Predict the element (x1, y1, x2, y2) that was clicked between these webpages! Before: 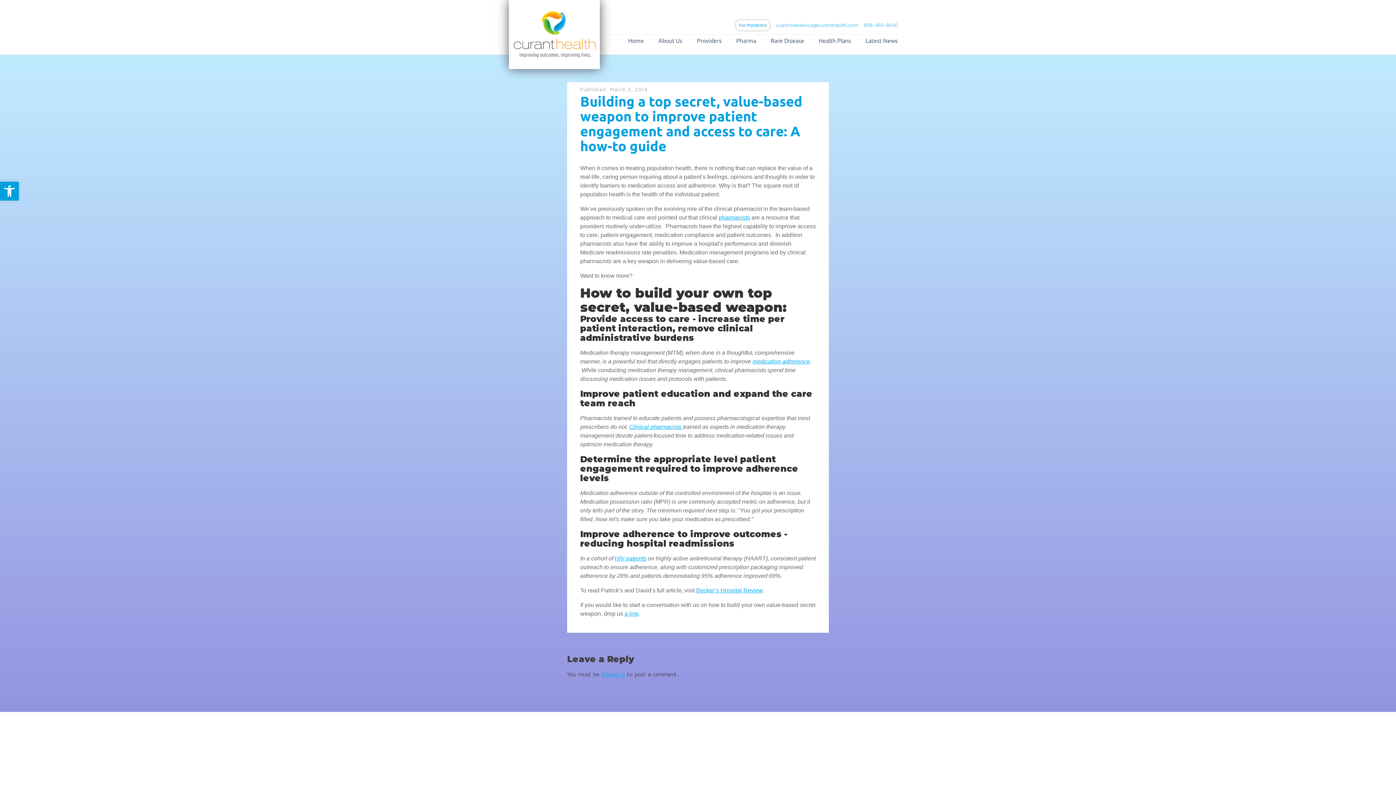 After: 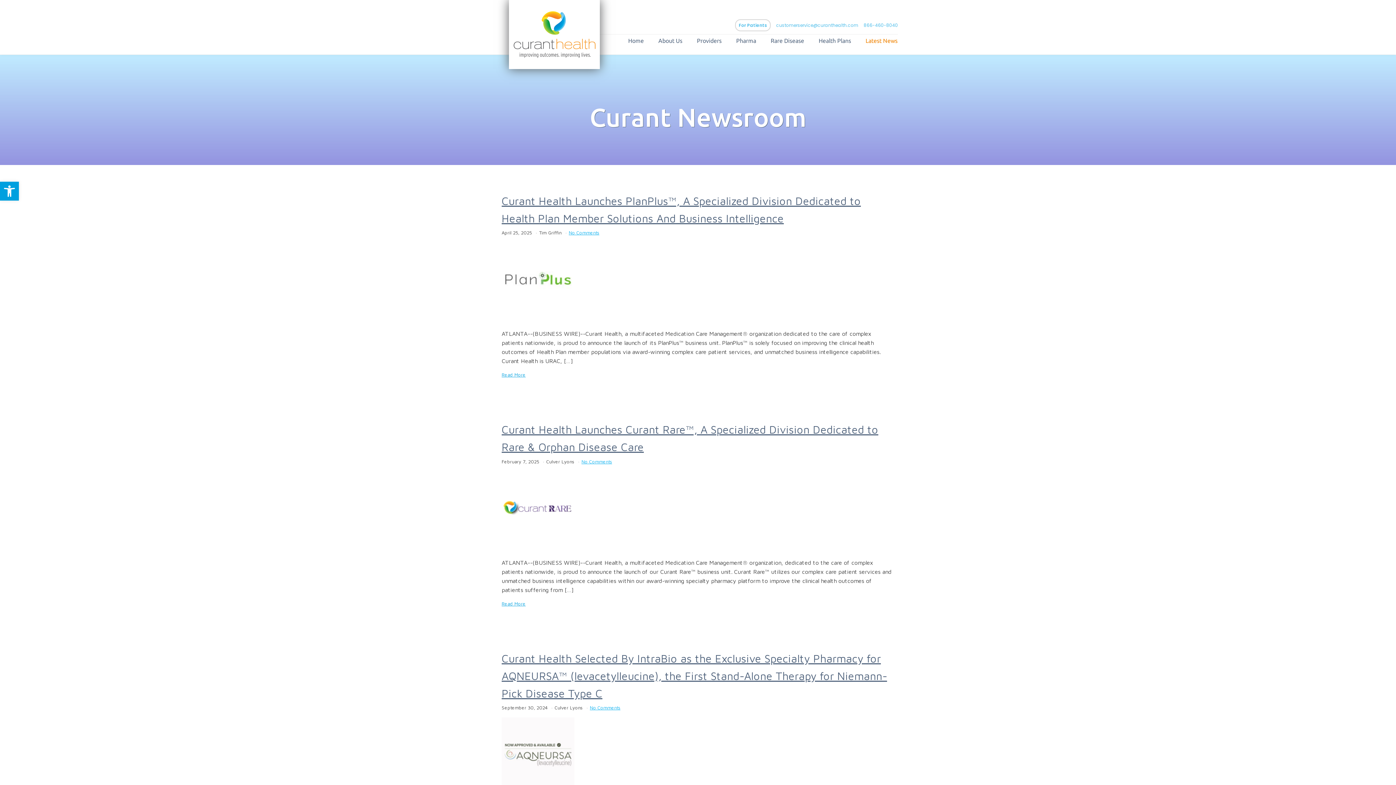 Action: label: Latest News bbox: (851, 34, 897, 45)